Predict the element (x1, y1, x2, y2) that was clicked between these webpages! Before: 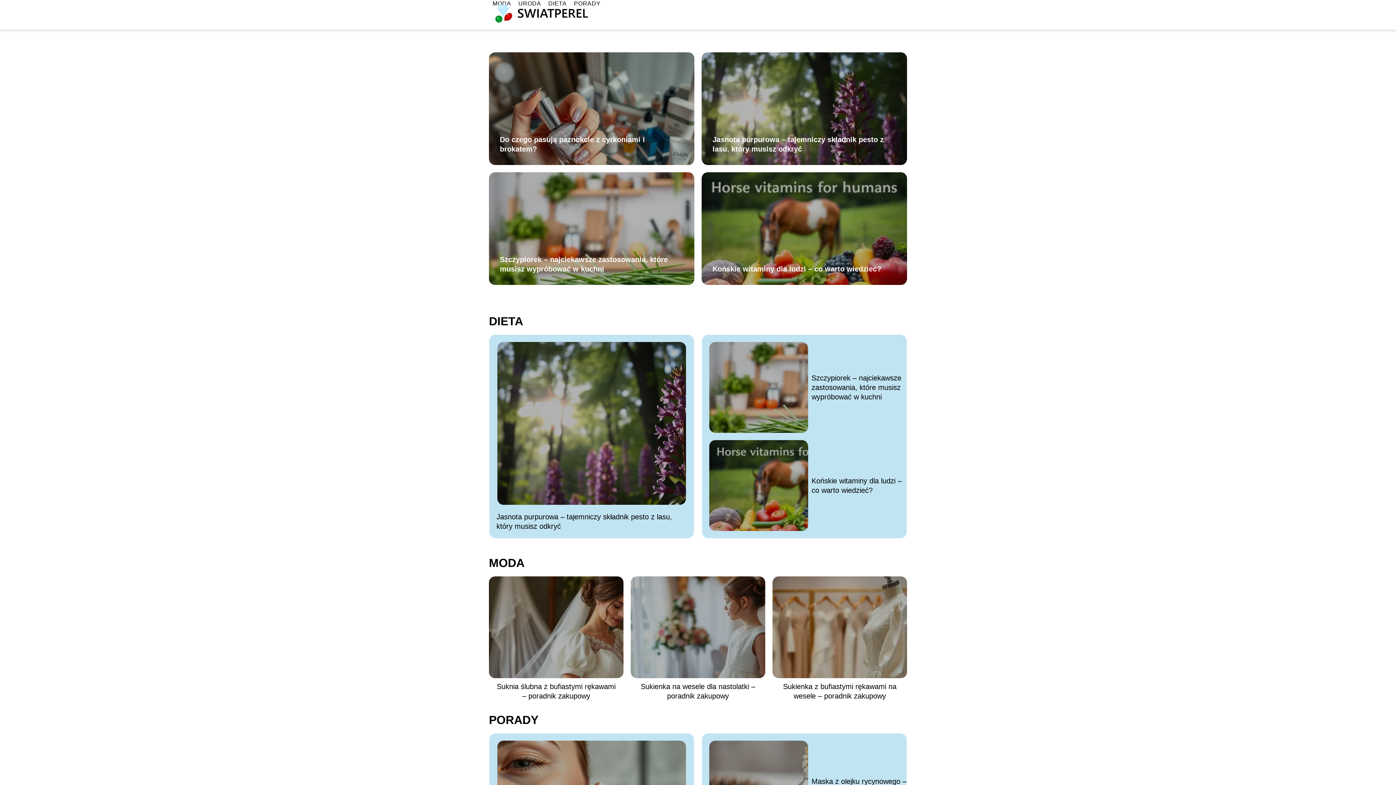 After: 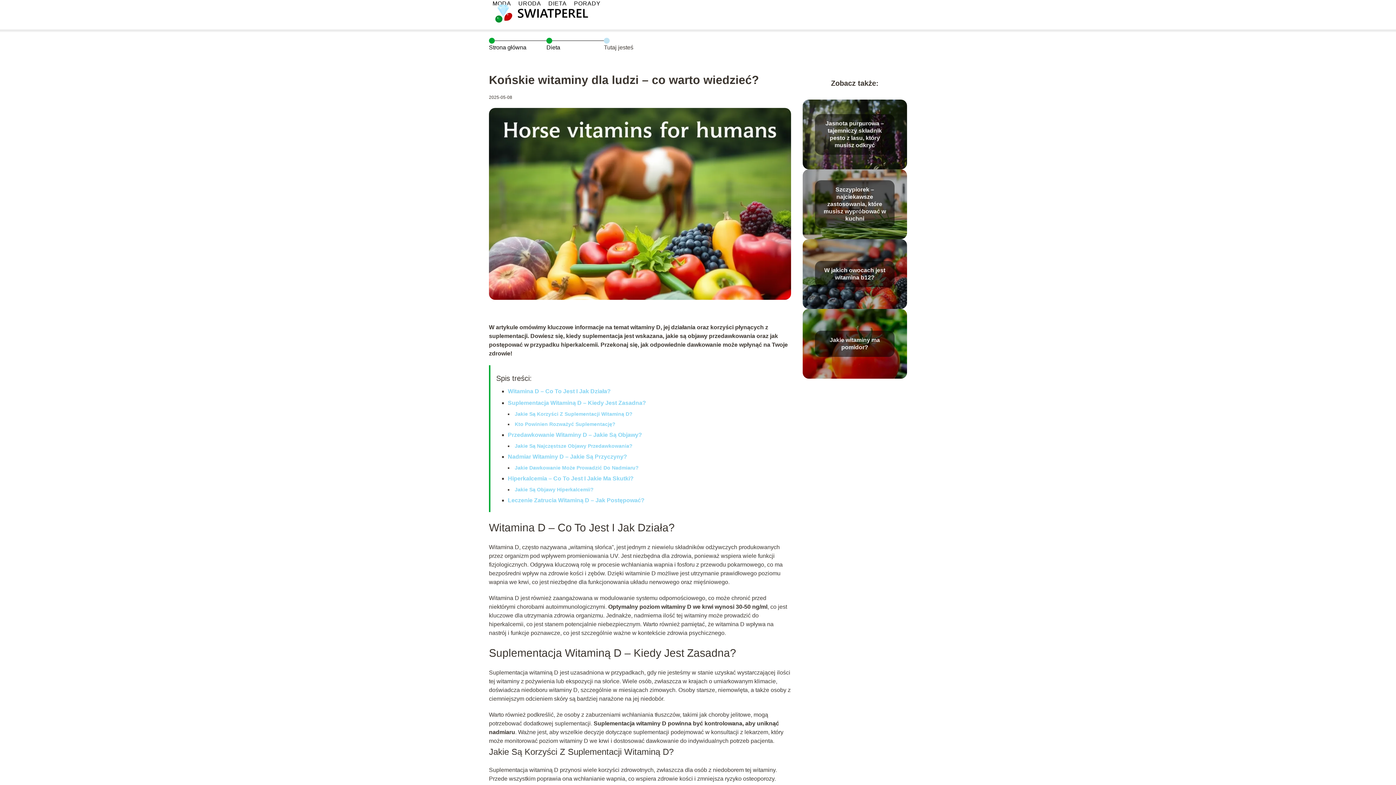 Action: bbox: (712, 265, 881, 273) label: Końskie witaminy dla ludzi – co warto wiedzieć?